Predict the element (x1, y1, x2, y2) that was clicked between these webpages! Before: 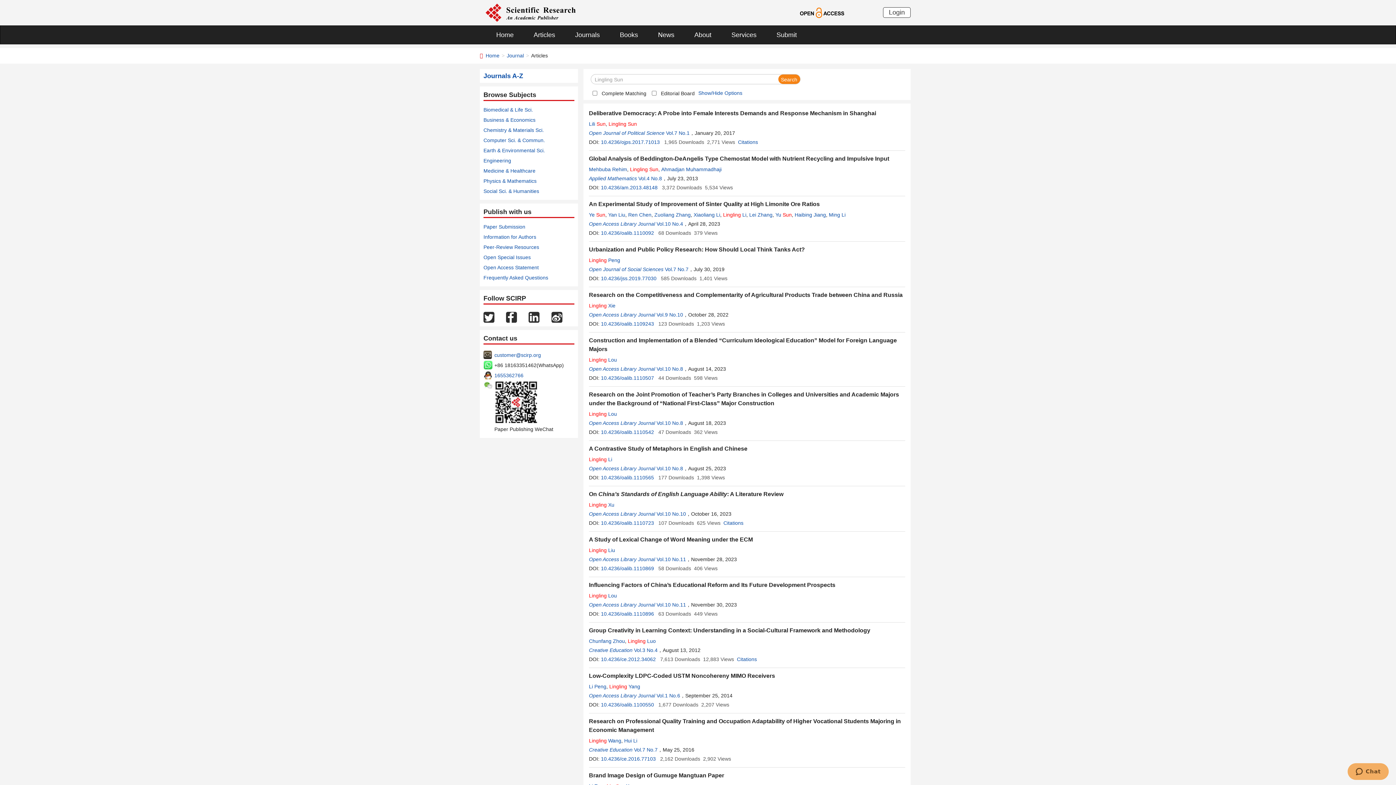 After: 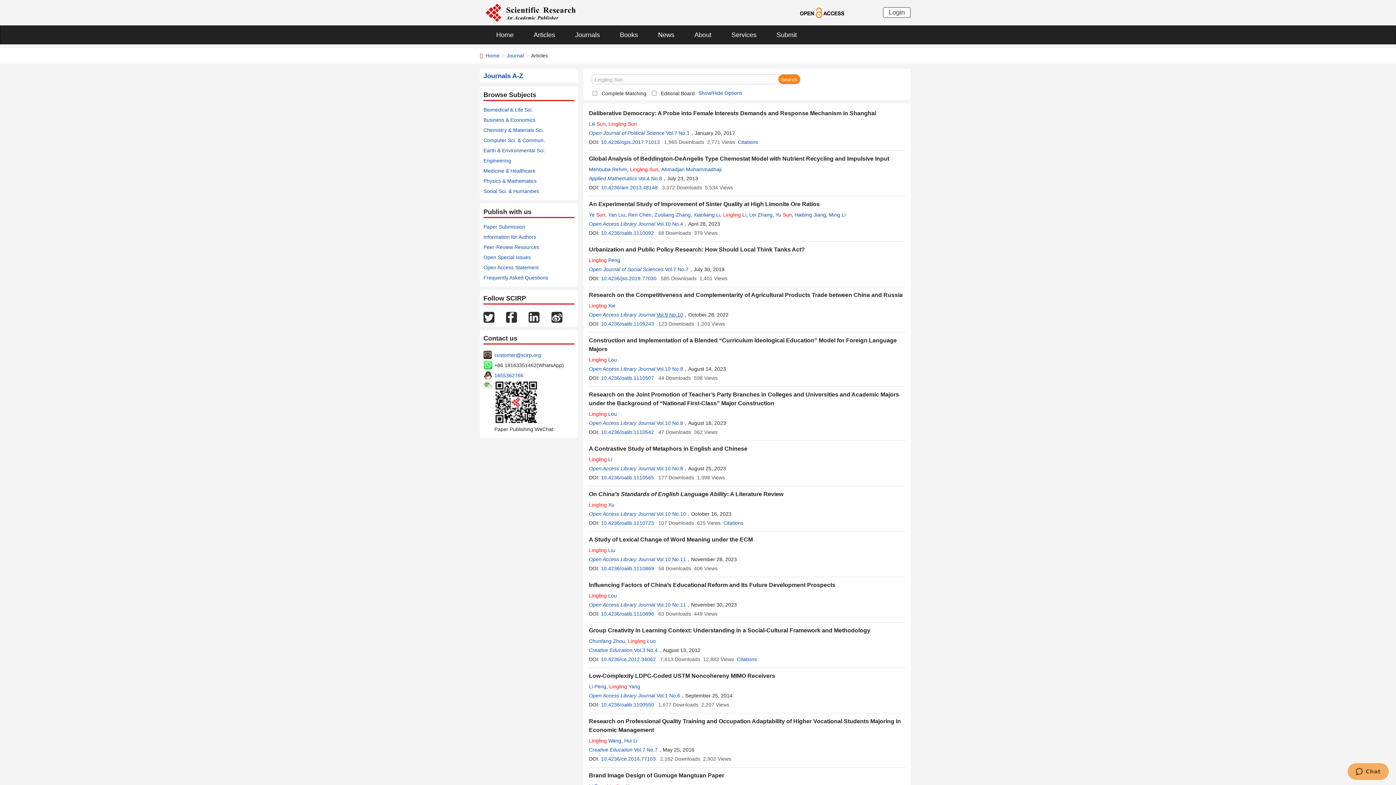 Action: label: Vol.9 No.10 bbox: (656, 312, 683, 317)